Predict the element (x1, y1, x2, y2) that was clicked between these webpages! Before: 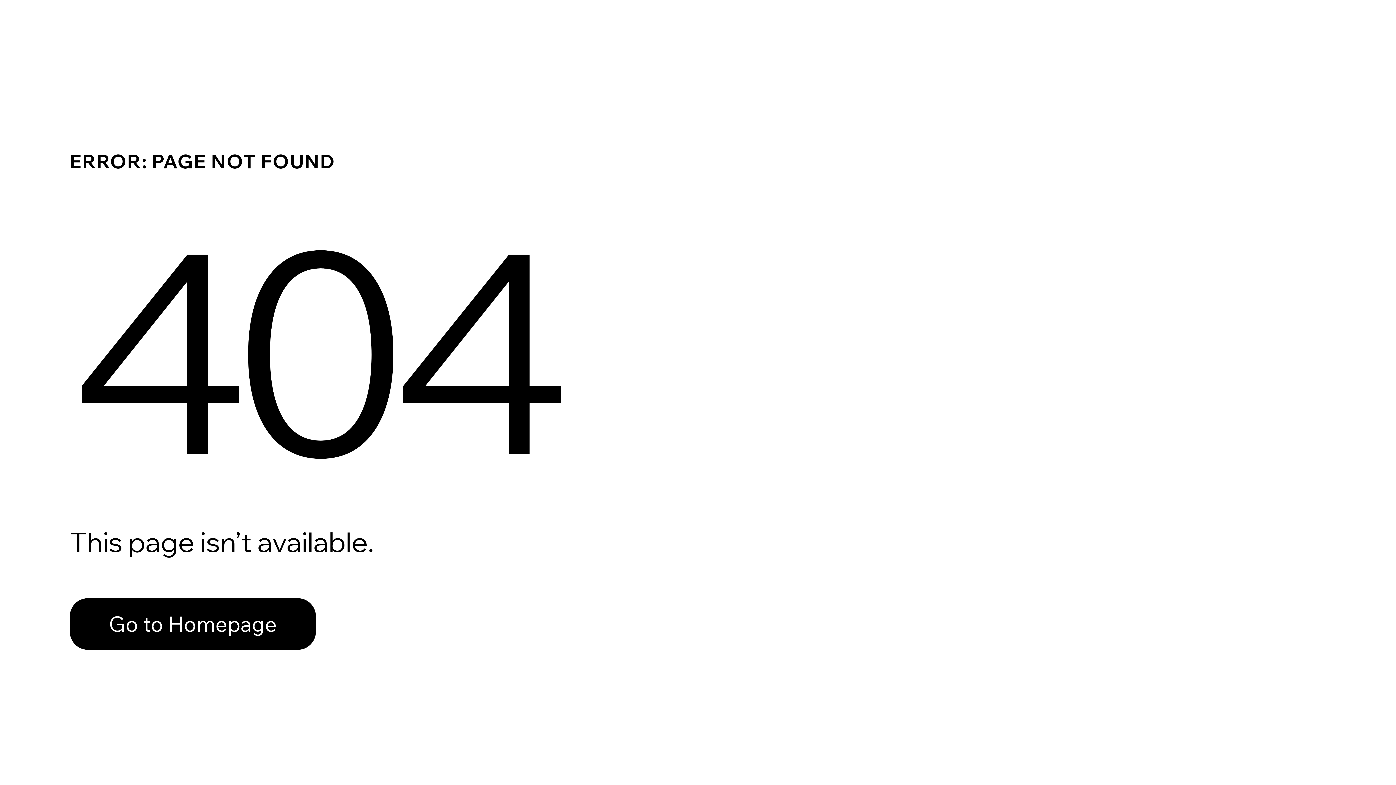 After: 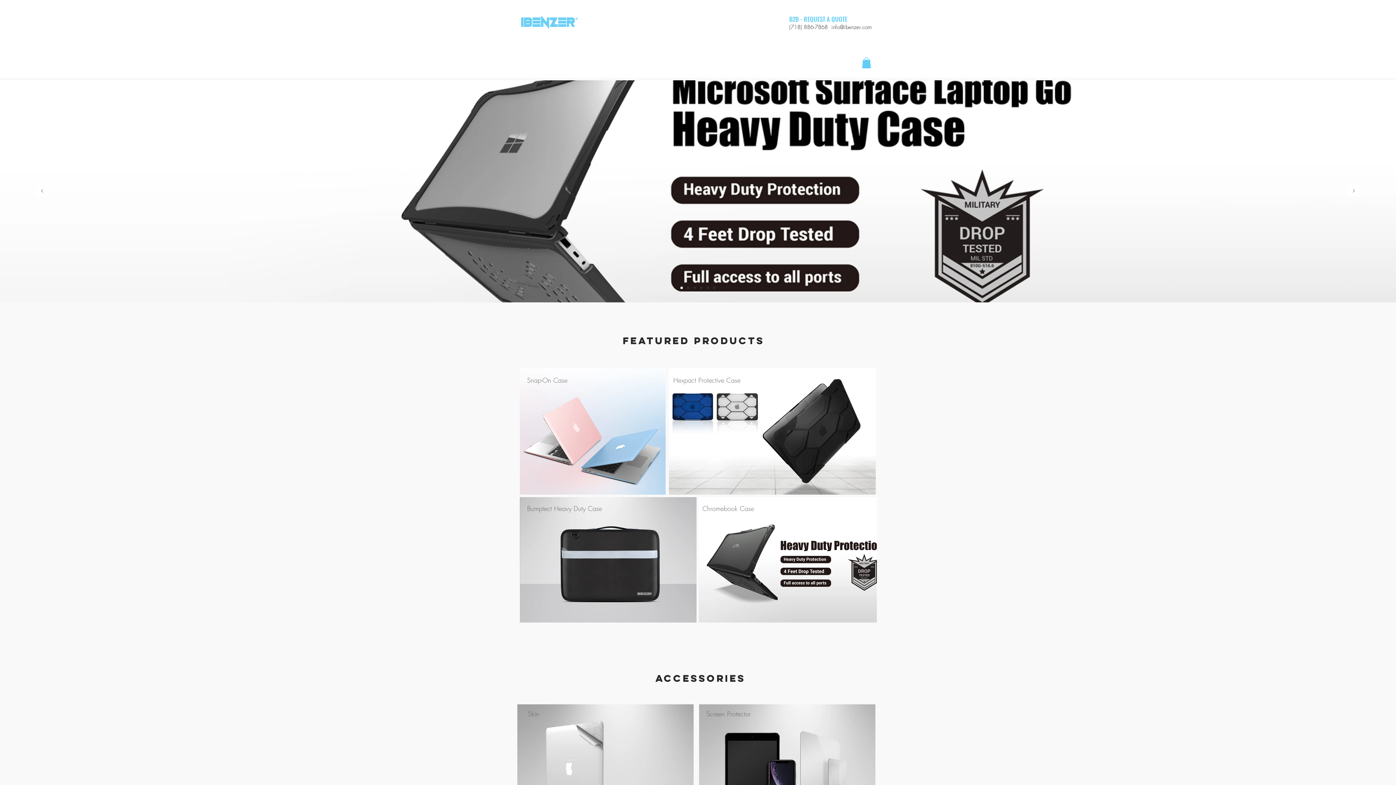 Action: bbox: (69, 598, 316, 650) label: Go to Homepage